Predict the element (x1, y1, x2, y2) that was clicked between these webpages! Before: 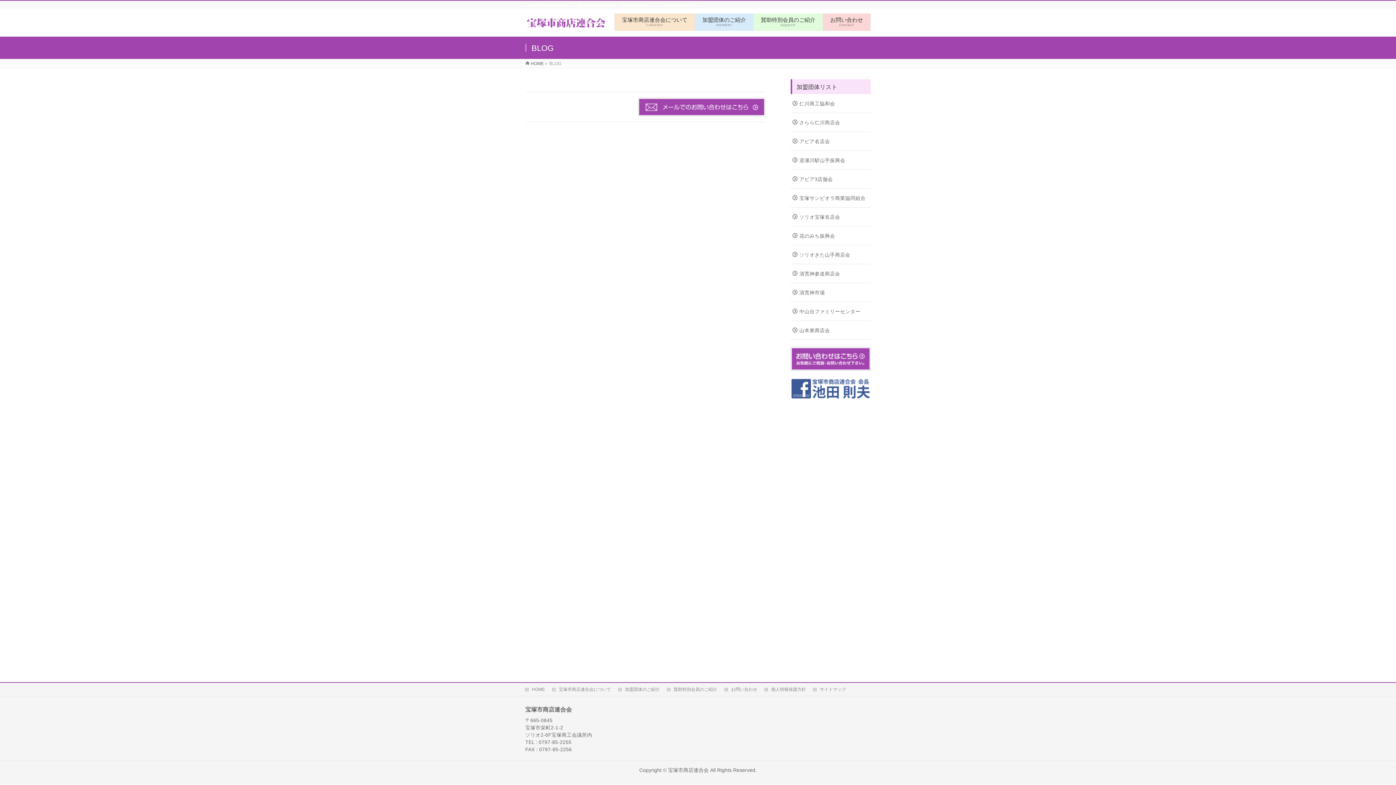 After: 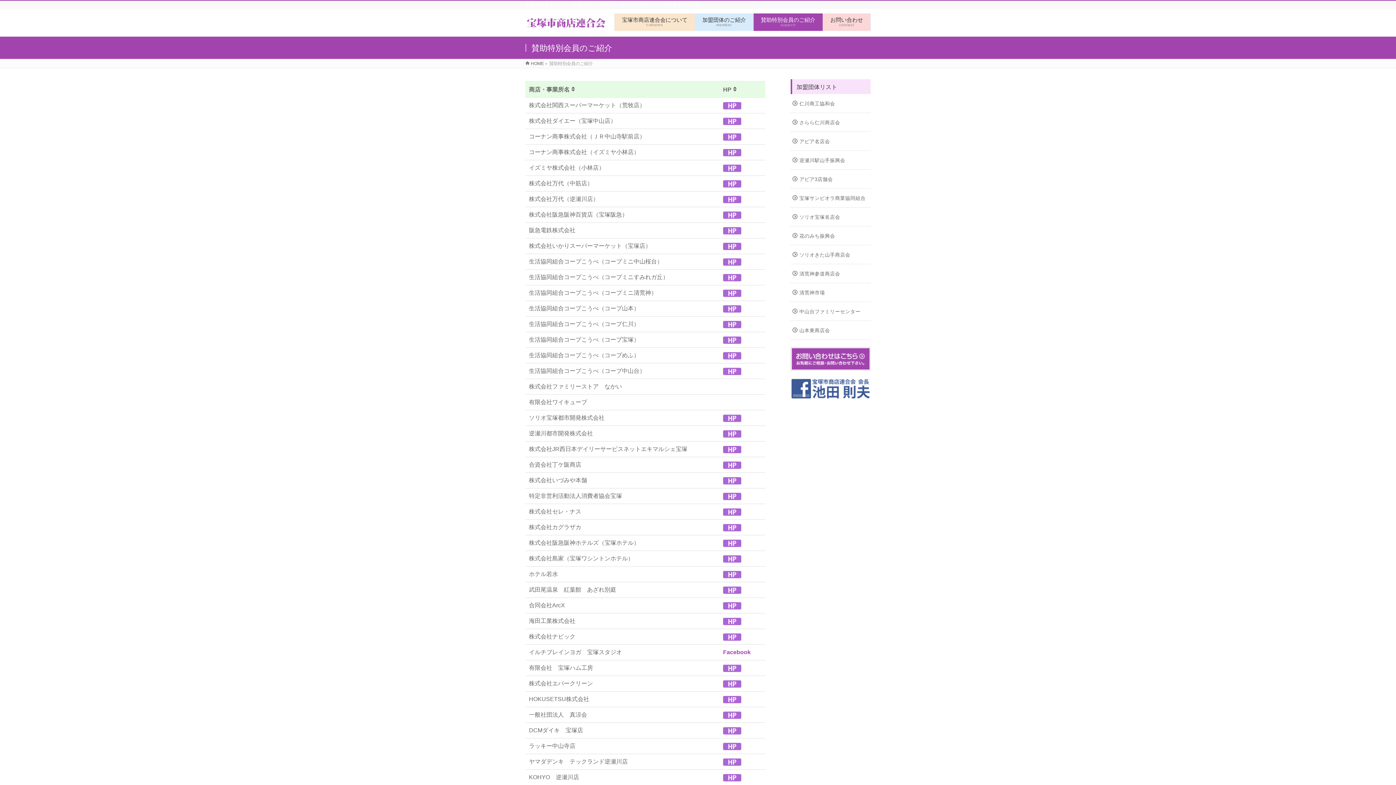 Action: bbox: (753, 13, 823, 30) label: 賛助特別会員のご紹介
support